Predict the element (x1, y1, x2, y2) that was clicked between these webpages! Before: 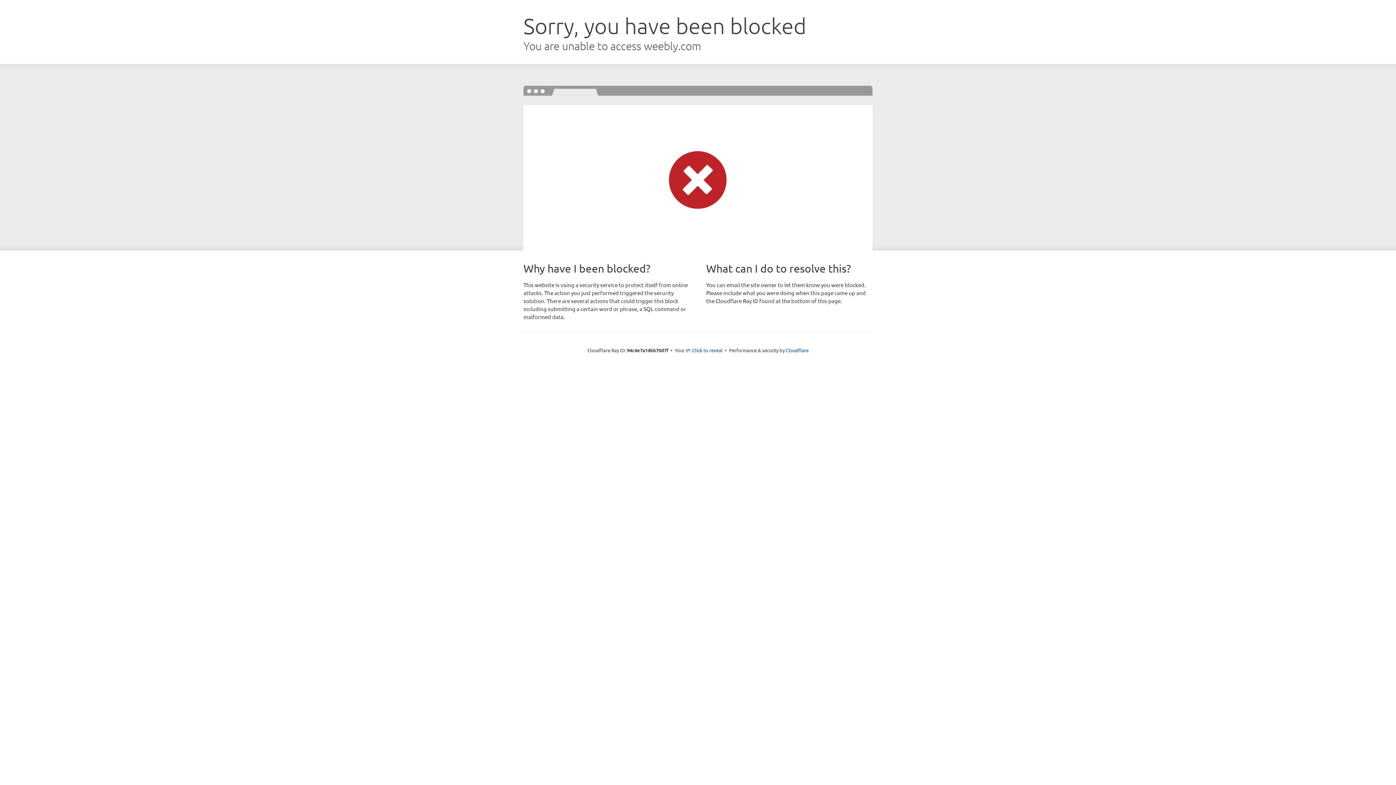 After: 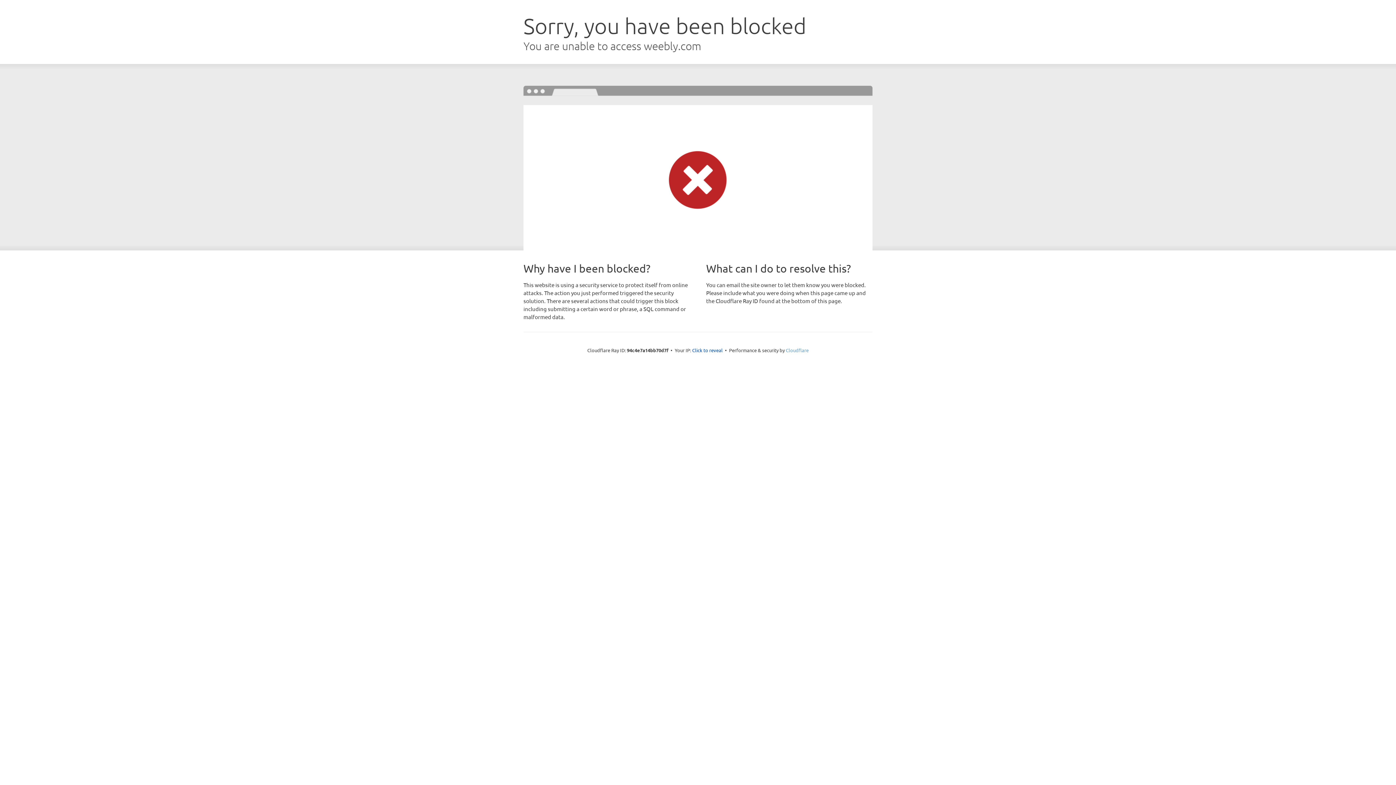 Action: bbox: (786, 347, 808, 353) label: Cloudflare